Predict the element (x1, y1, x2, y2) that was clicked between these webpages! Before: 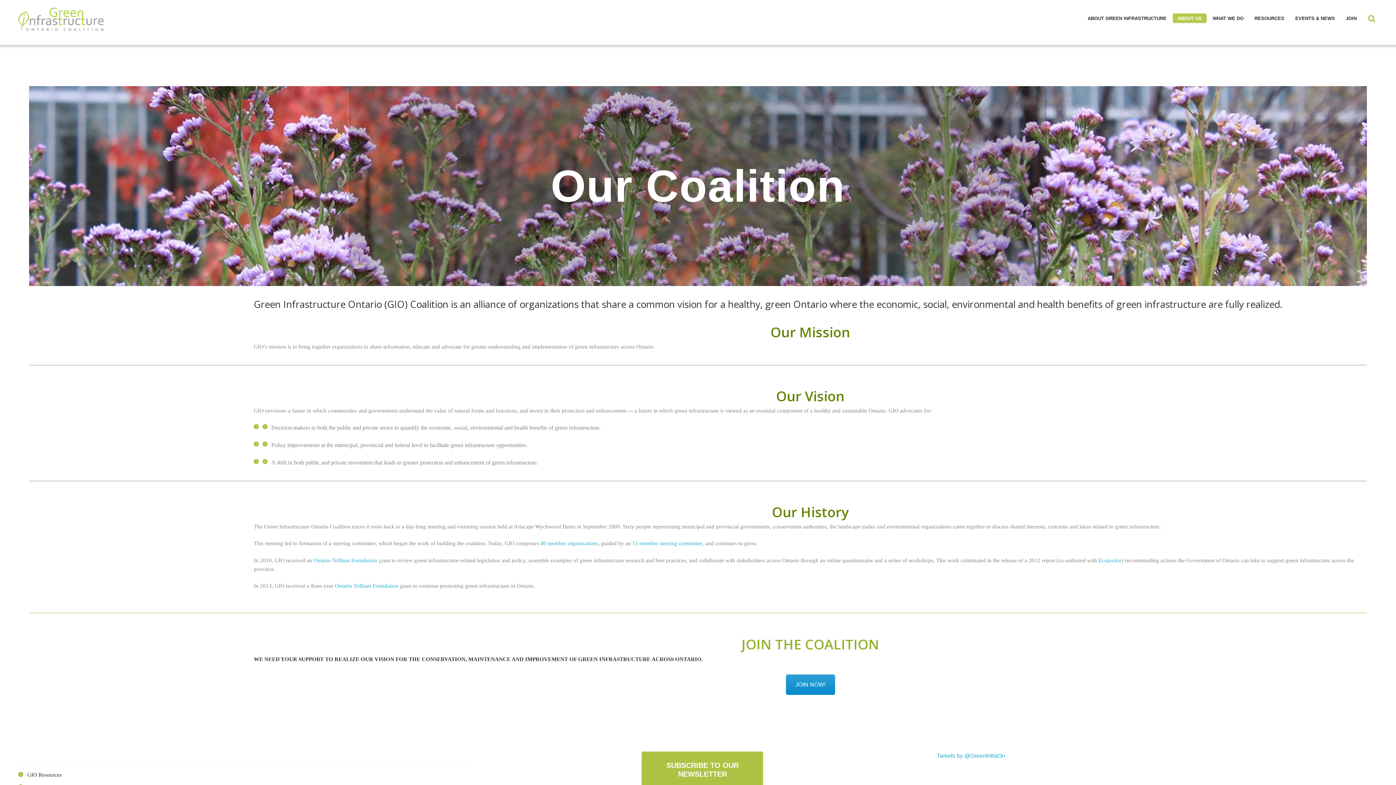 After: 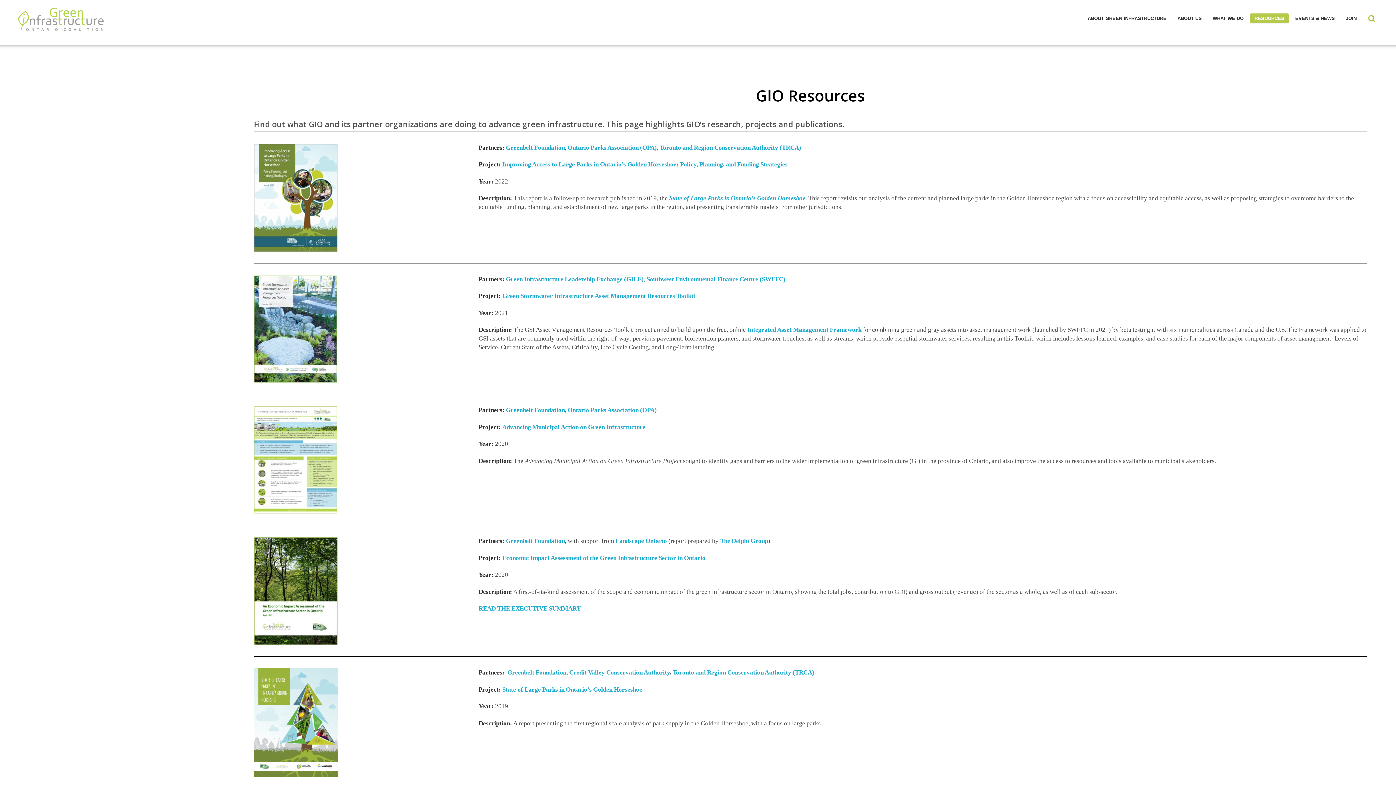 Action: bbox: (27, 772, 61, 778) label: GIO Resources